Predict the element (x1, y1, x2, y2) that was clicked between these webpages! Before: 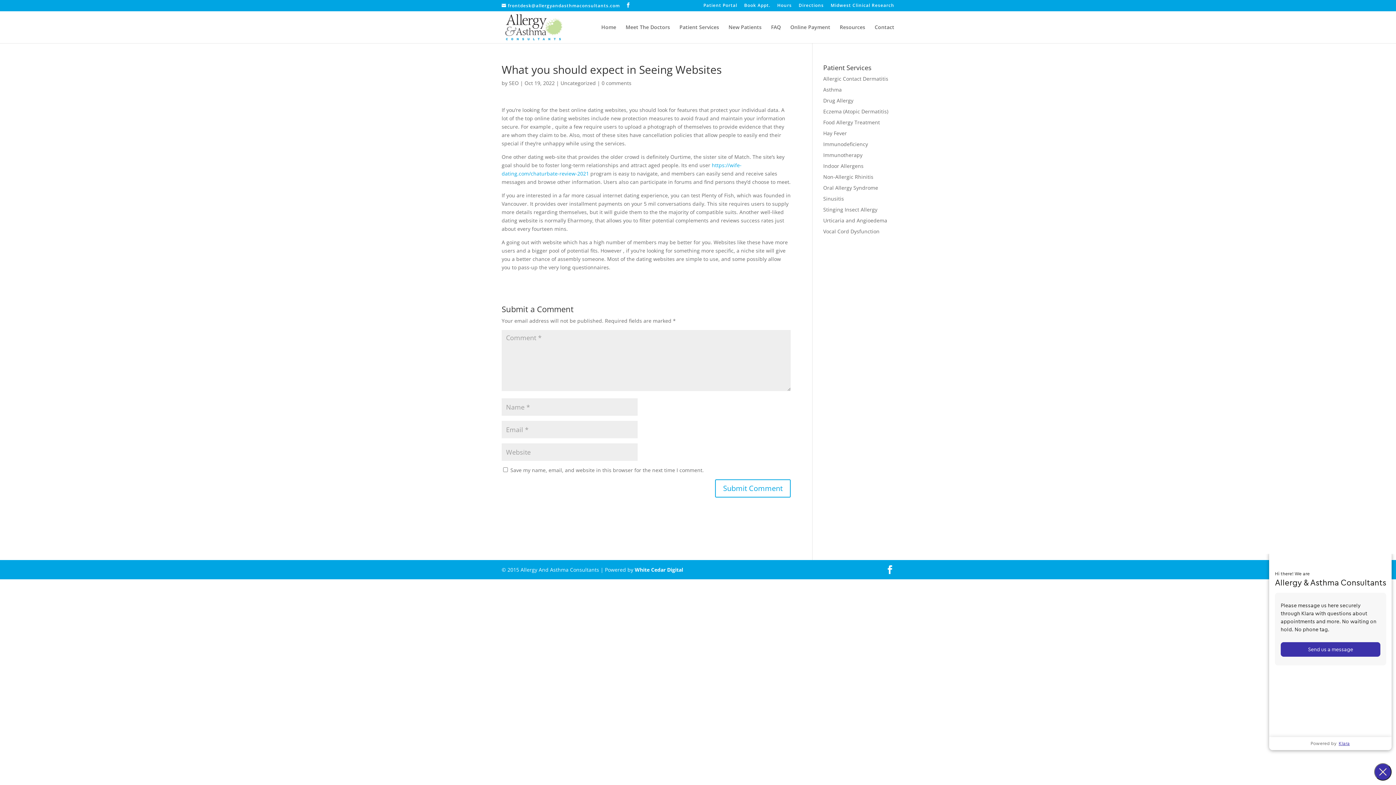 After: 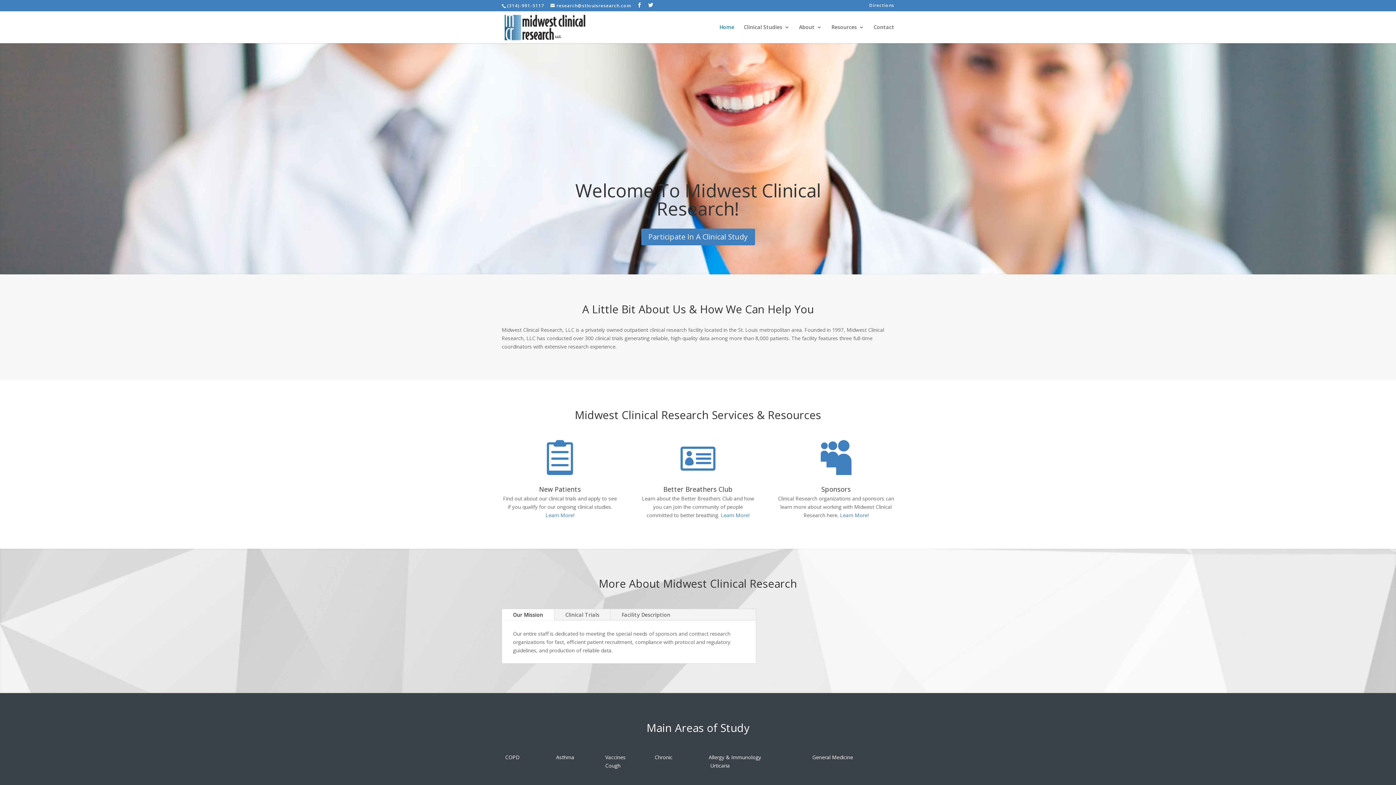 Action: bbox: (830, 3, 894, 10) label: Midwest Clinical Research